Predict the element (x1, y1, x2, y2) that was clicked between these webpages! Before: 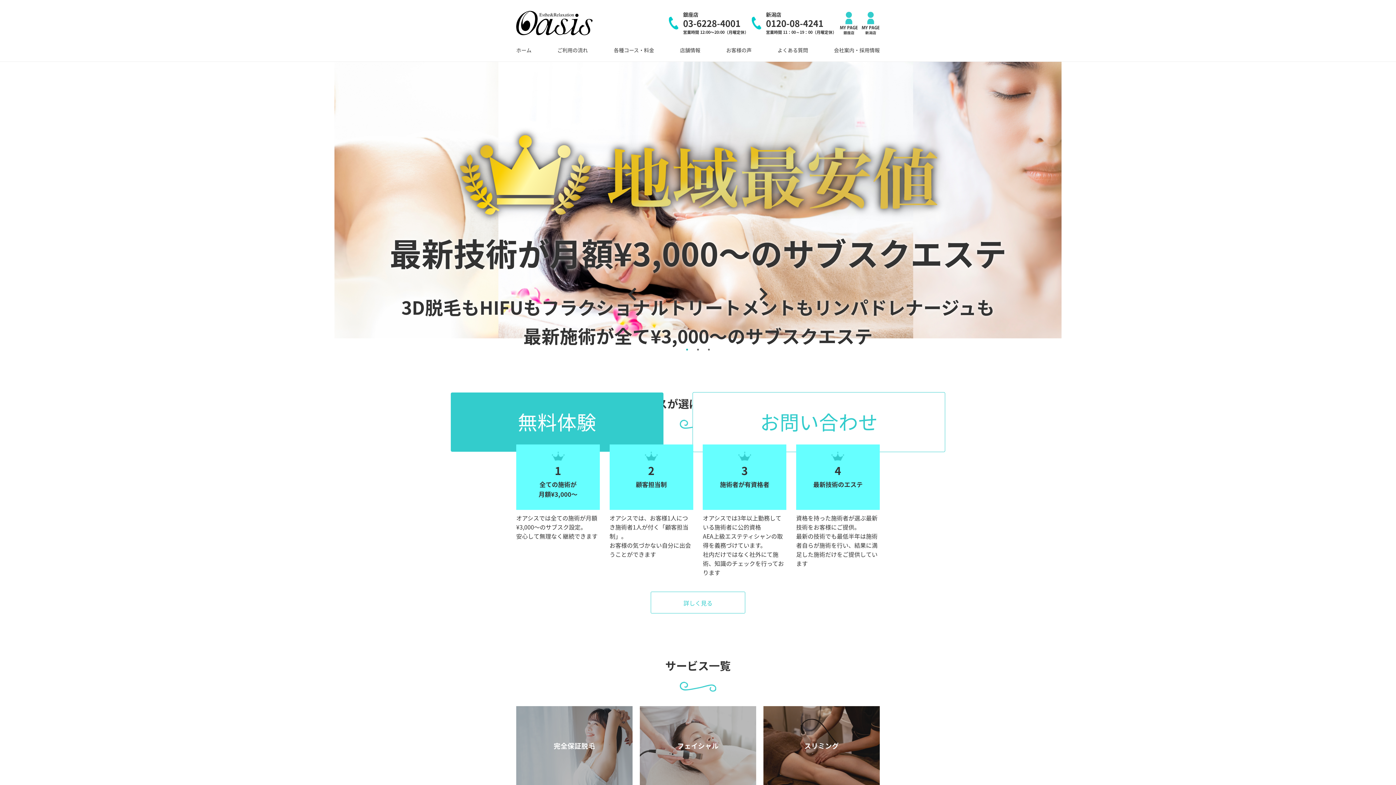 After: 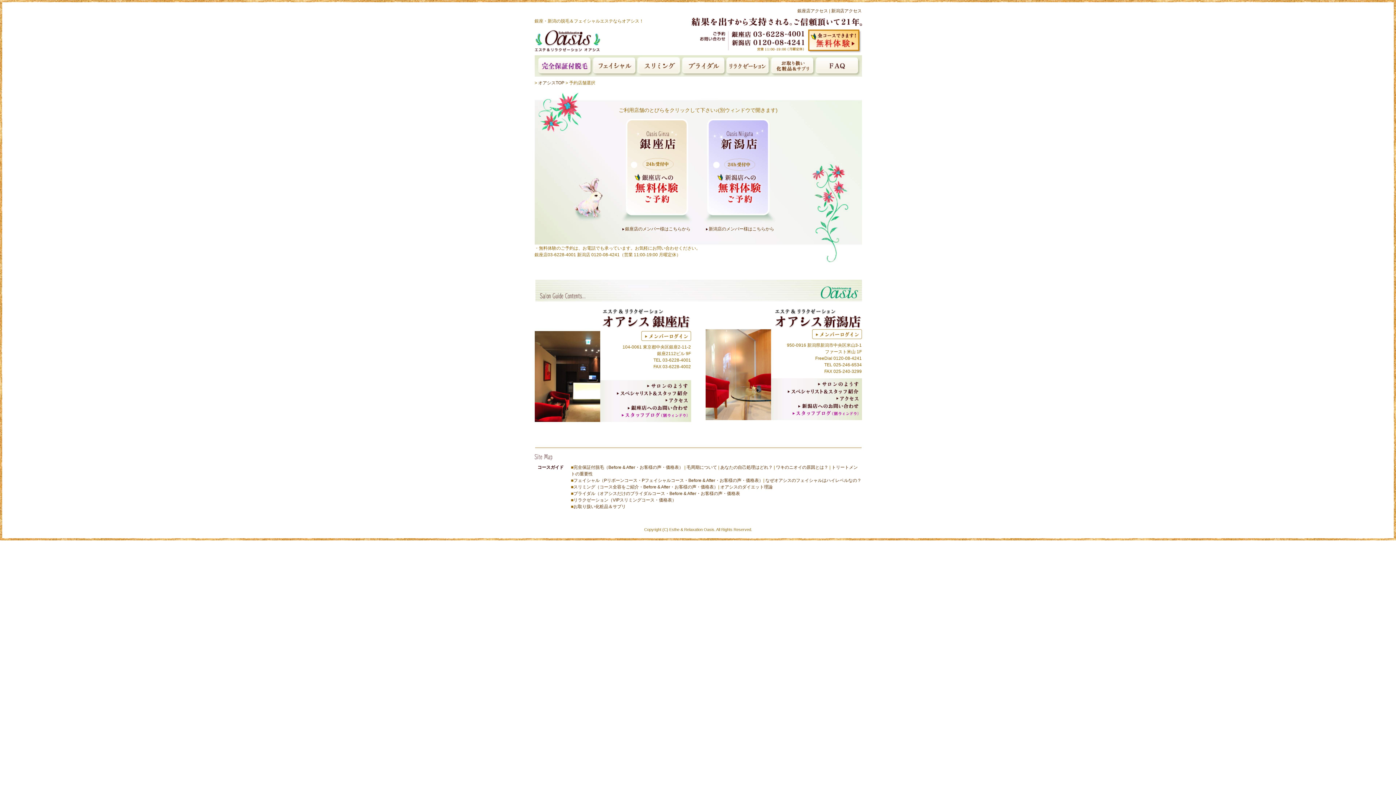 Action: label: 無料体験 bbox: (450, 392, 663, 451)